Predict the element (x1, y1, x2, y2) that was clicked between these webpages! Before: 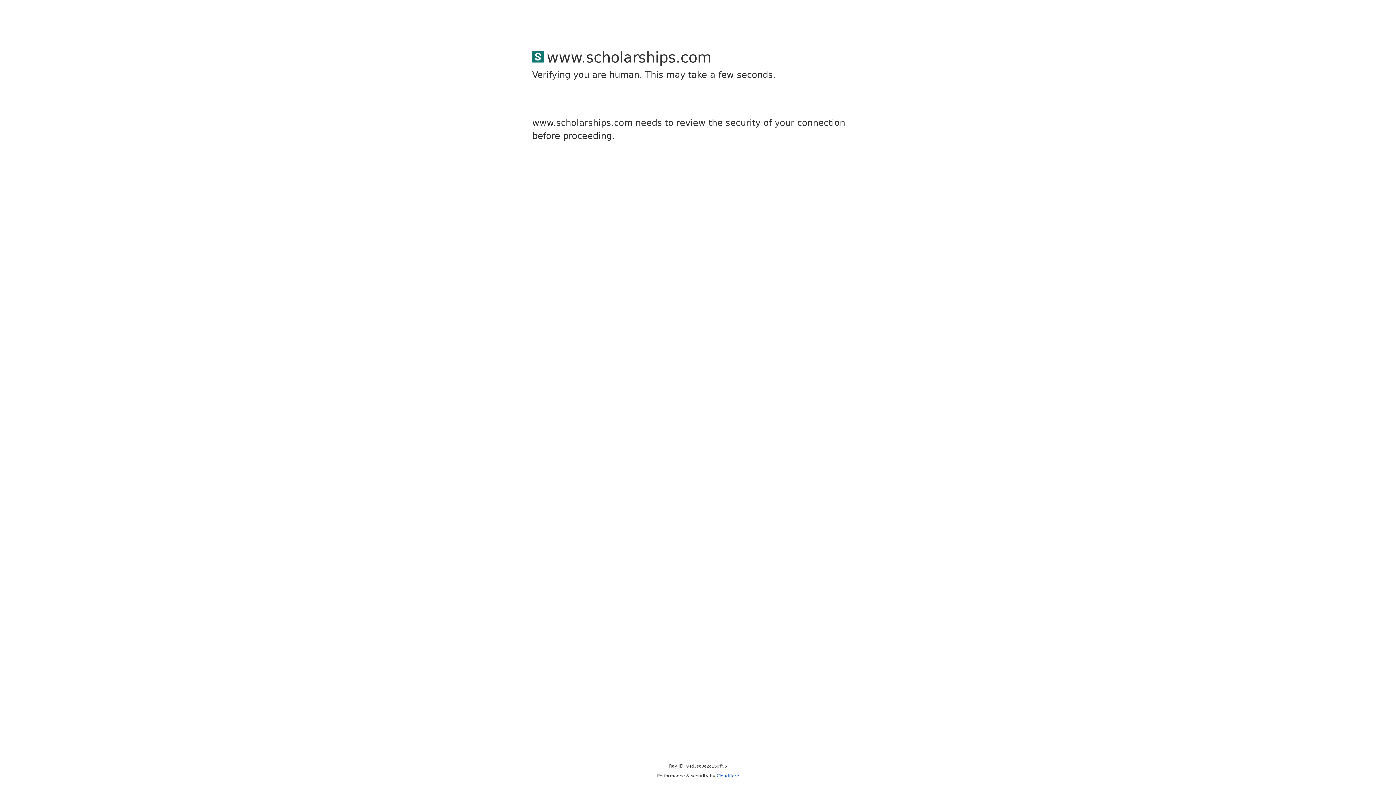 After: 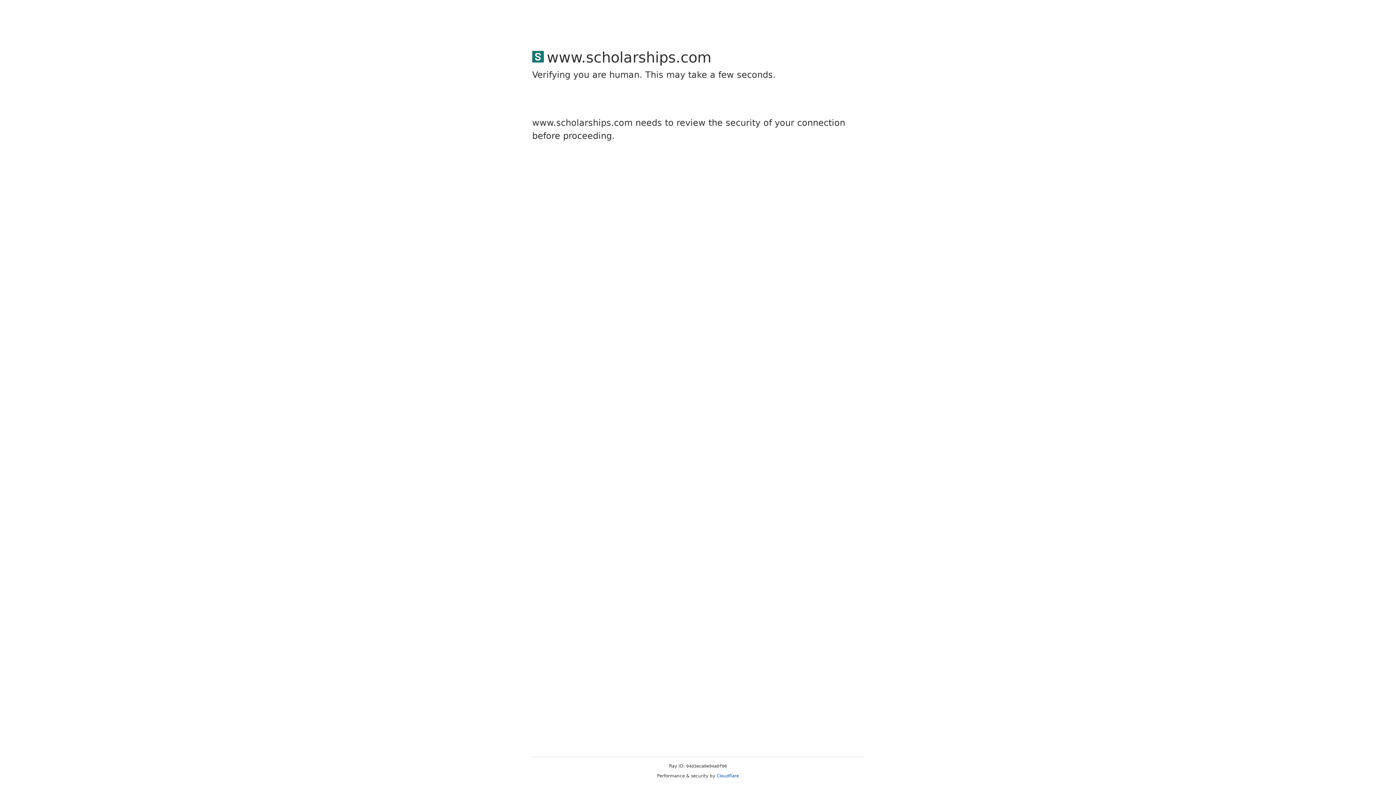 Action: bbox: (716, 773, 739, 778) label: Cloudflare